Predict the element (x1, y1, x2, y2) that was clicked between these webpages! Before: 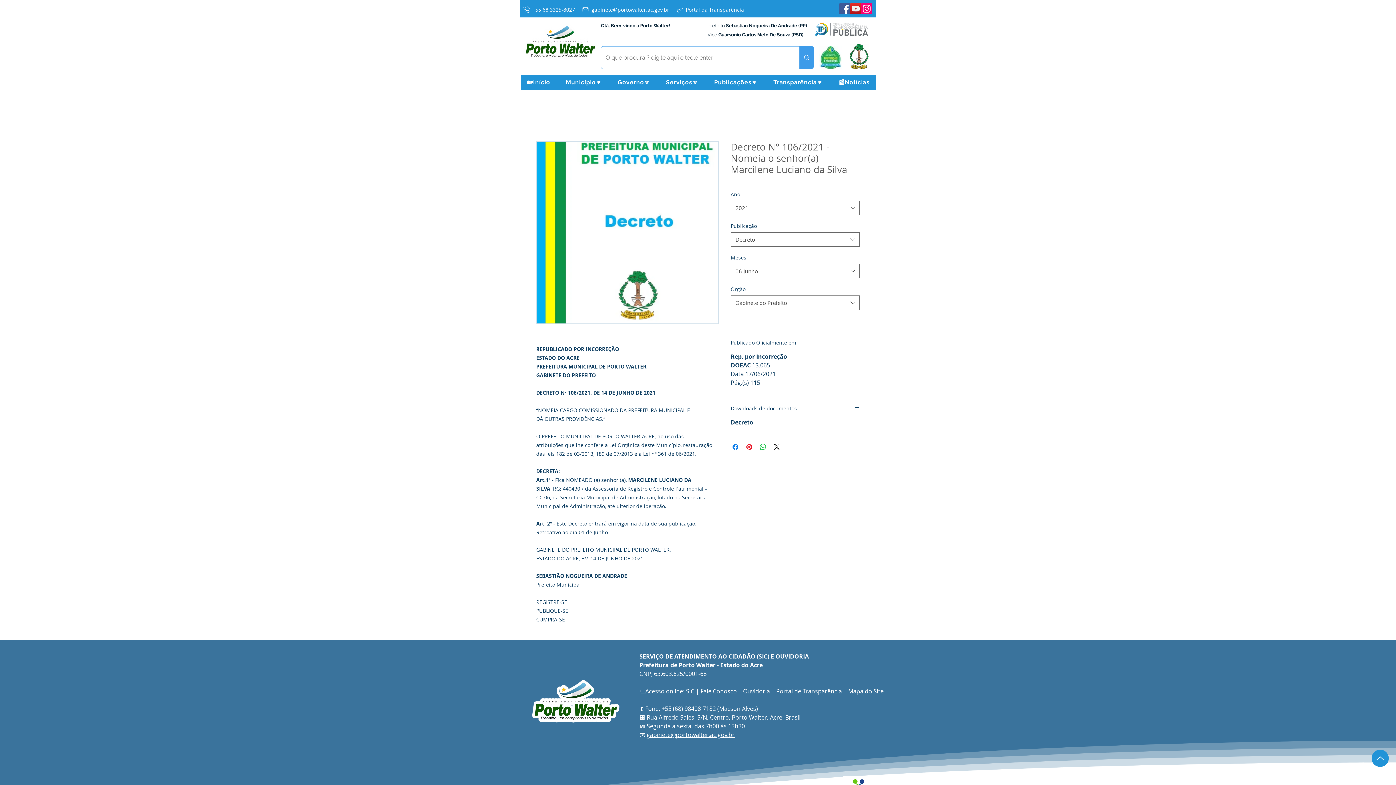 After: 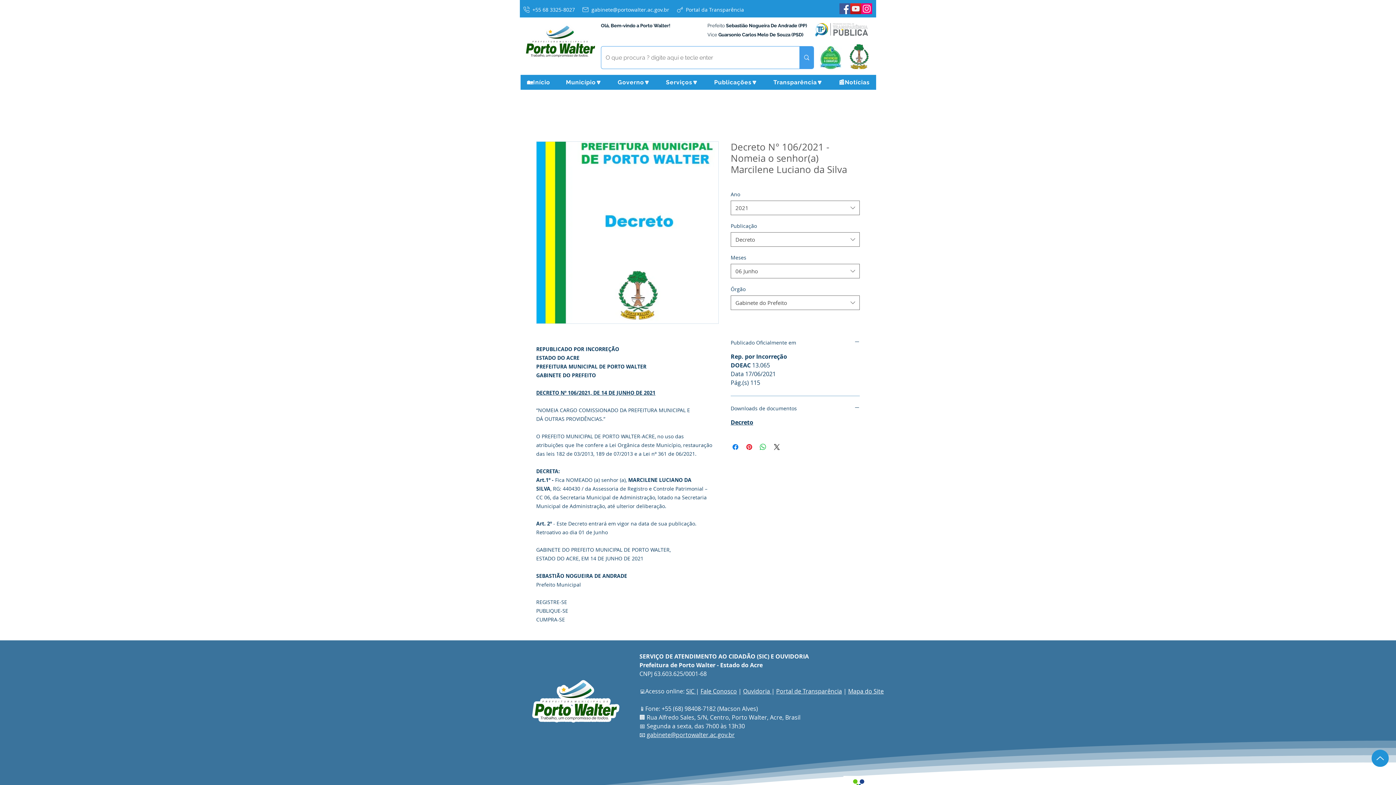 Action: bbox: (578, 1, 672, 17) label: gabinete@portowalter.ac.gov.br